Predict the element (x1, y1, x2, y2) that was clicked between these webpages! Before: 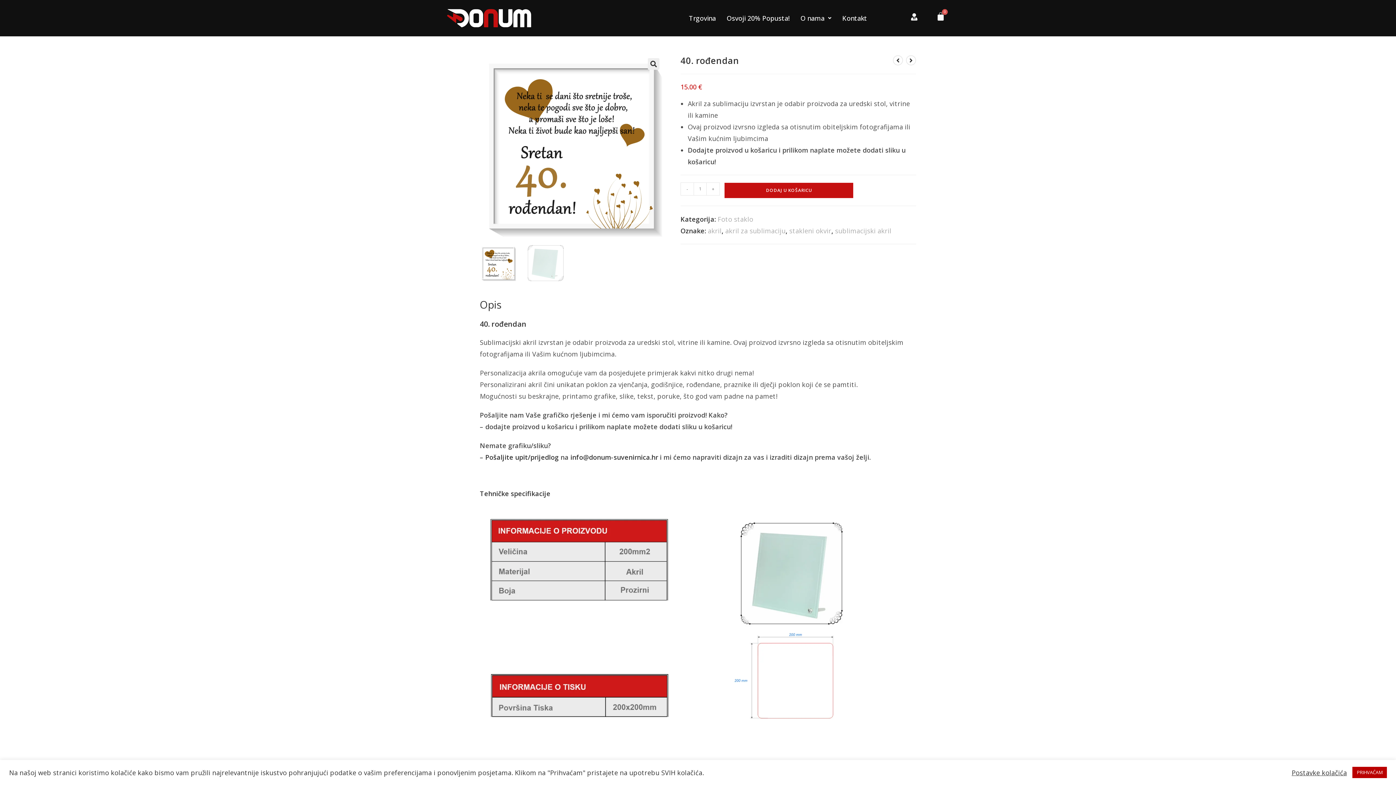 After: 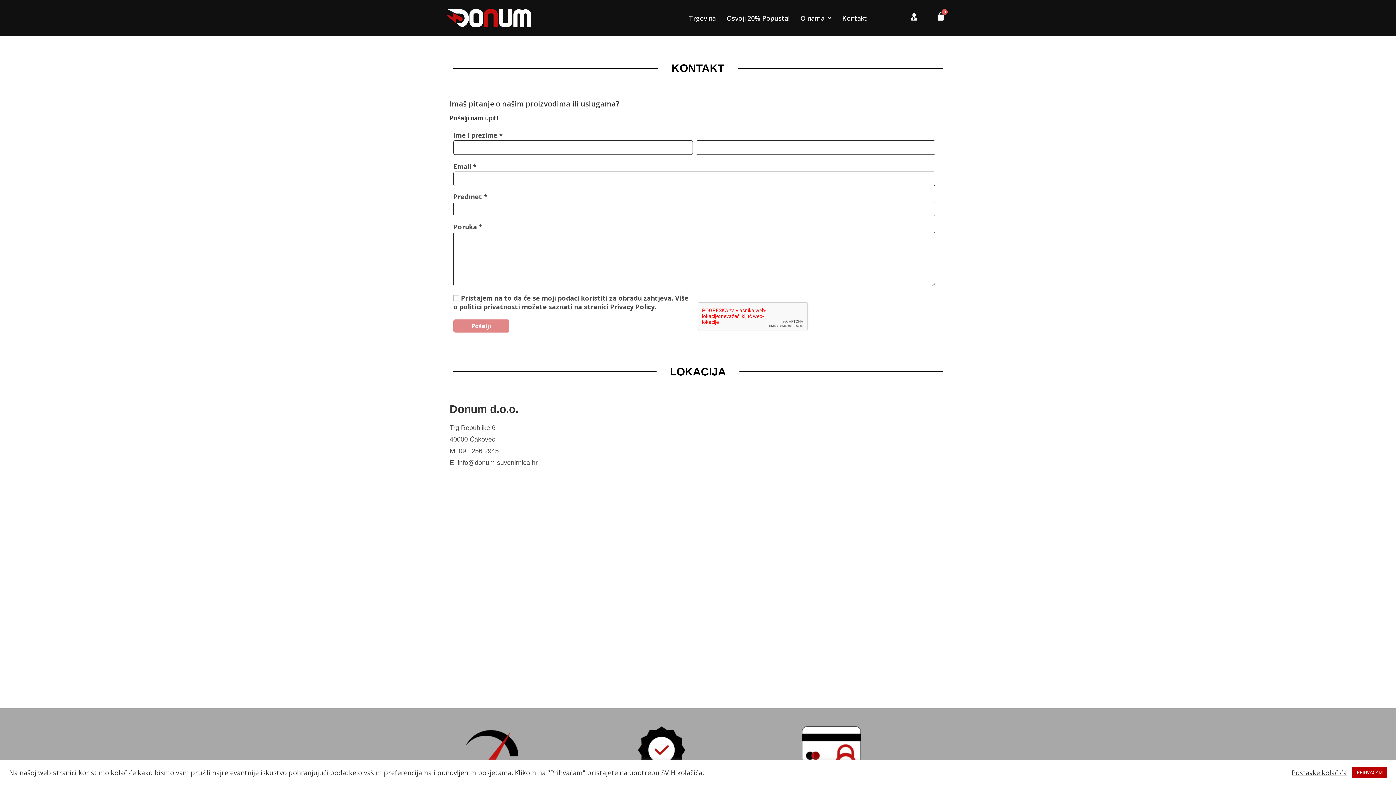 Action: label: Kontakt bbox: (837, 9, 872, 26)